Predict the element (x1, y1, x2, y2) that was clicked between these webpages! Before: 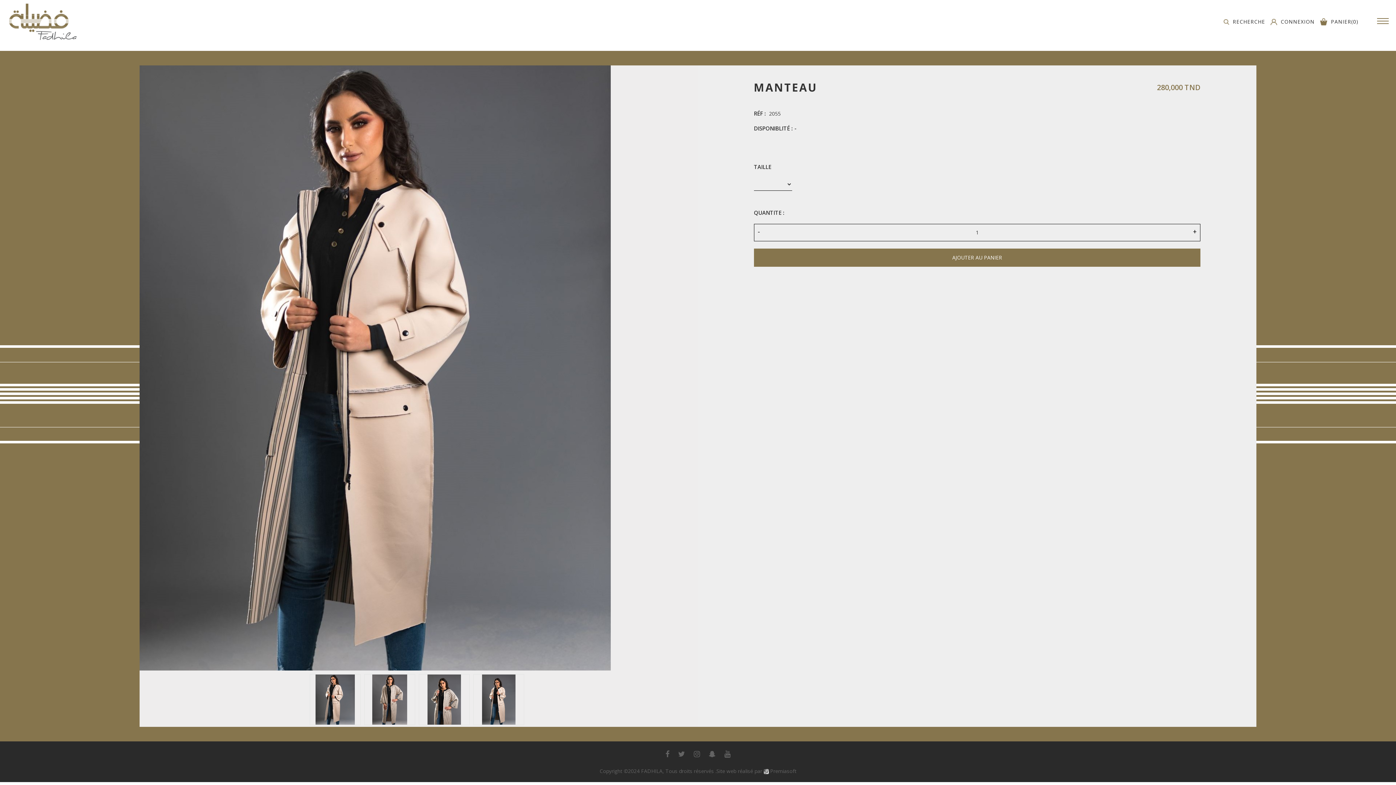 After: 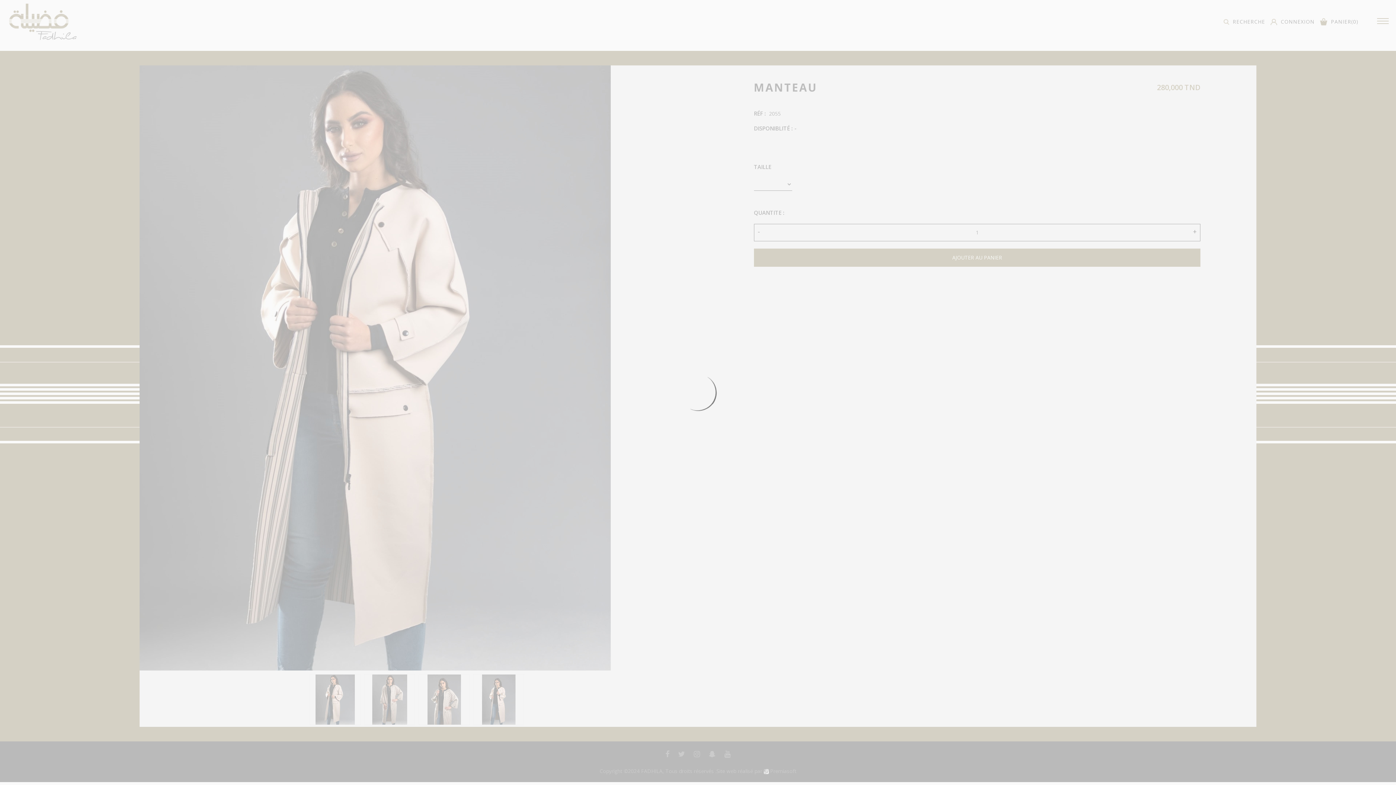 Action: label: - bbox: (758, 227, 760, 236)